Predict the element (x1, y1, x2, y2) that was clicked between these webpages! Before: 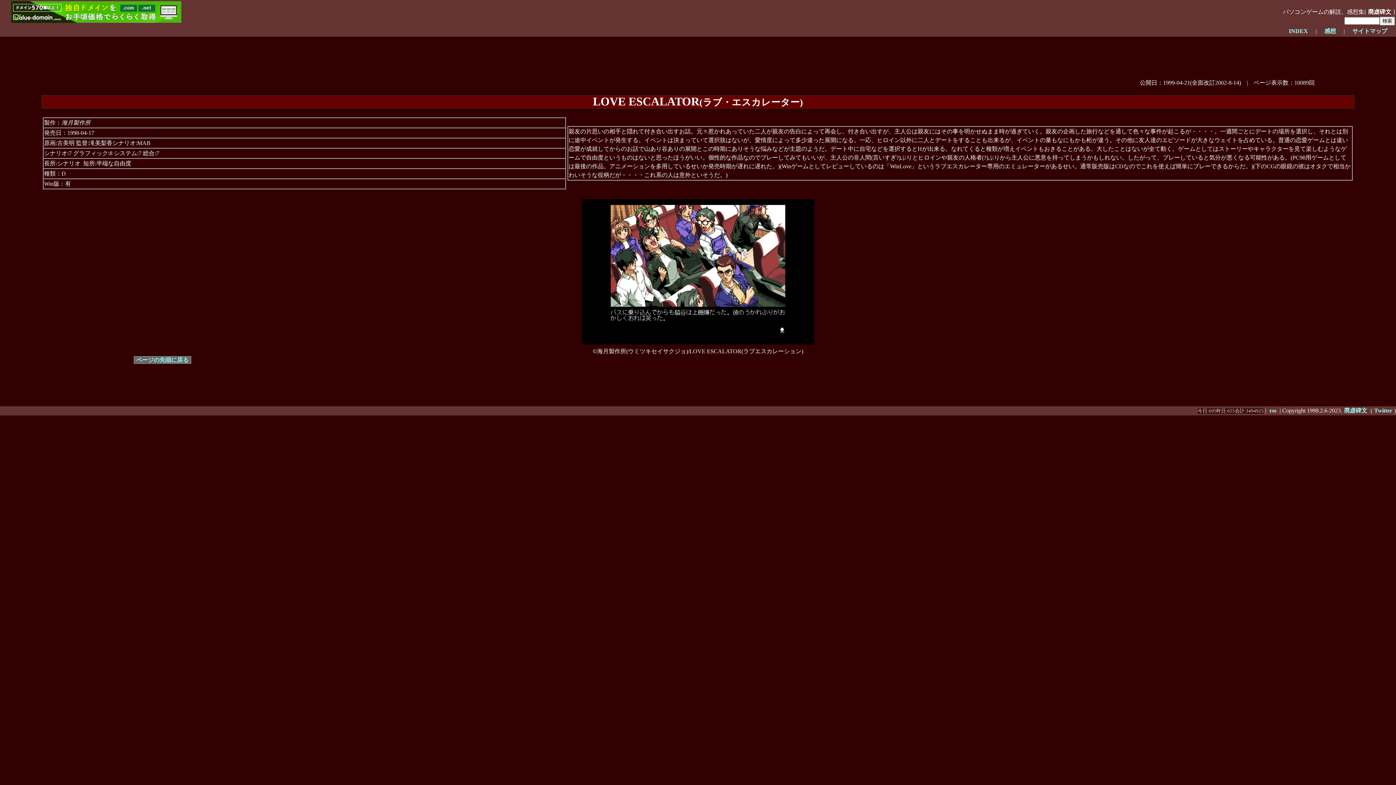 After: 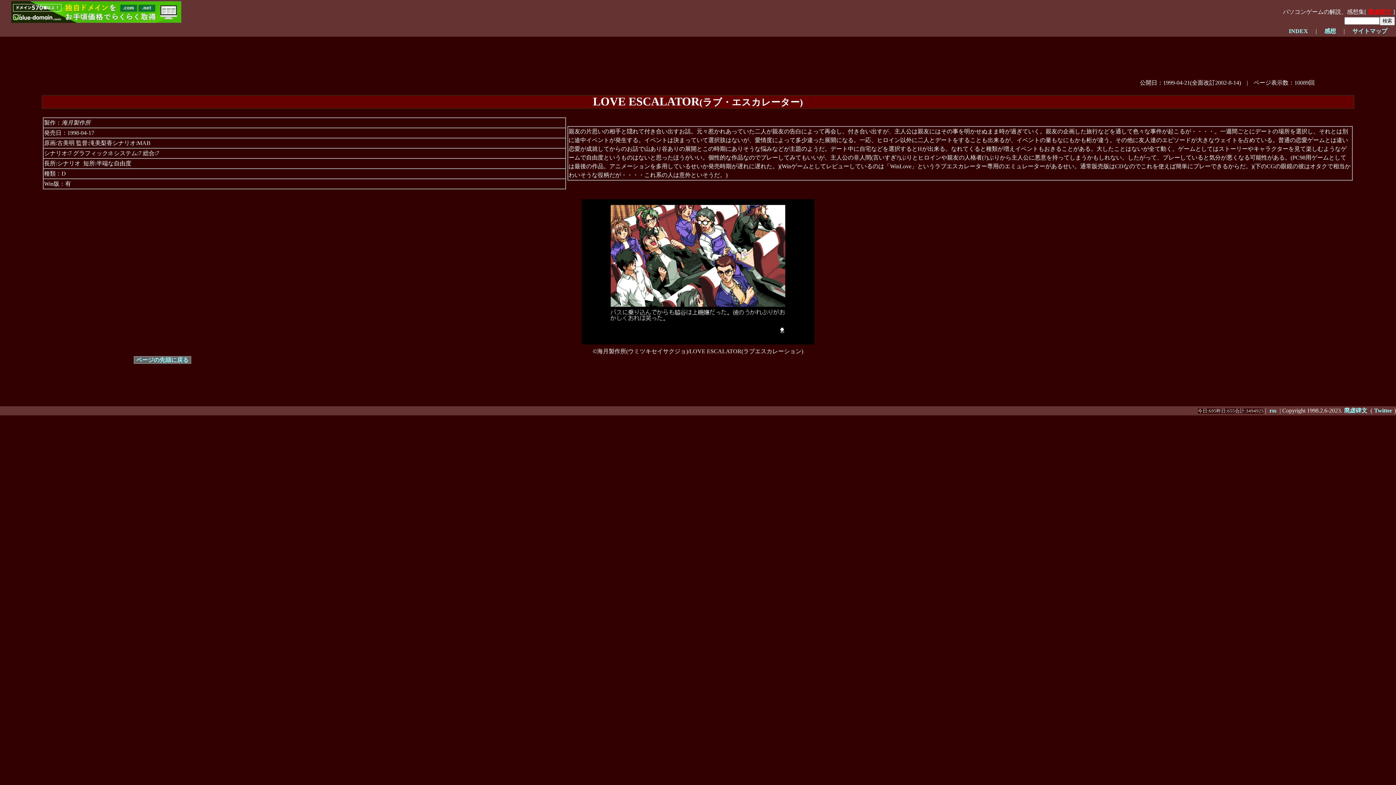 Action: label: 廃虚碑文 bbox: (1366, 6, 1393, 16)